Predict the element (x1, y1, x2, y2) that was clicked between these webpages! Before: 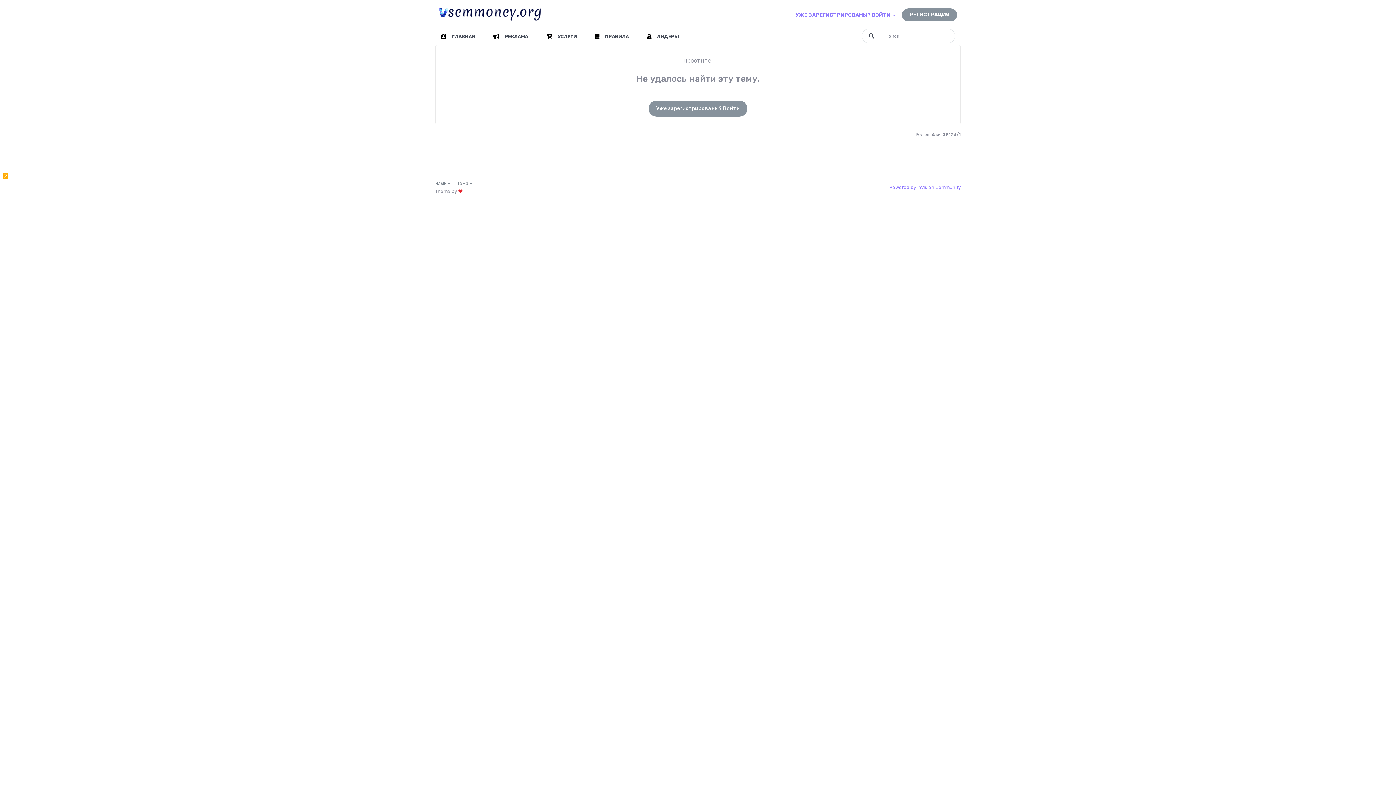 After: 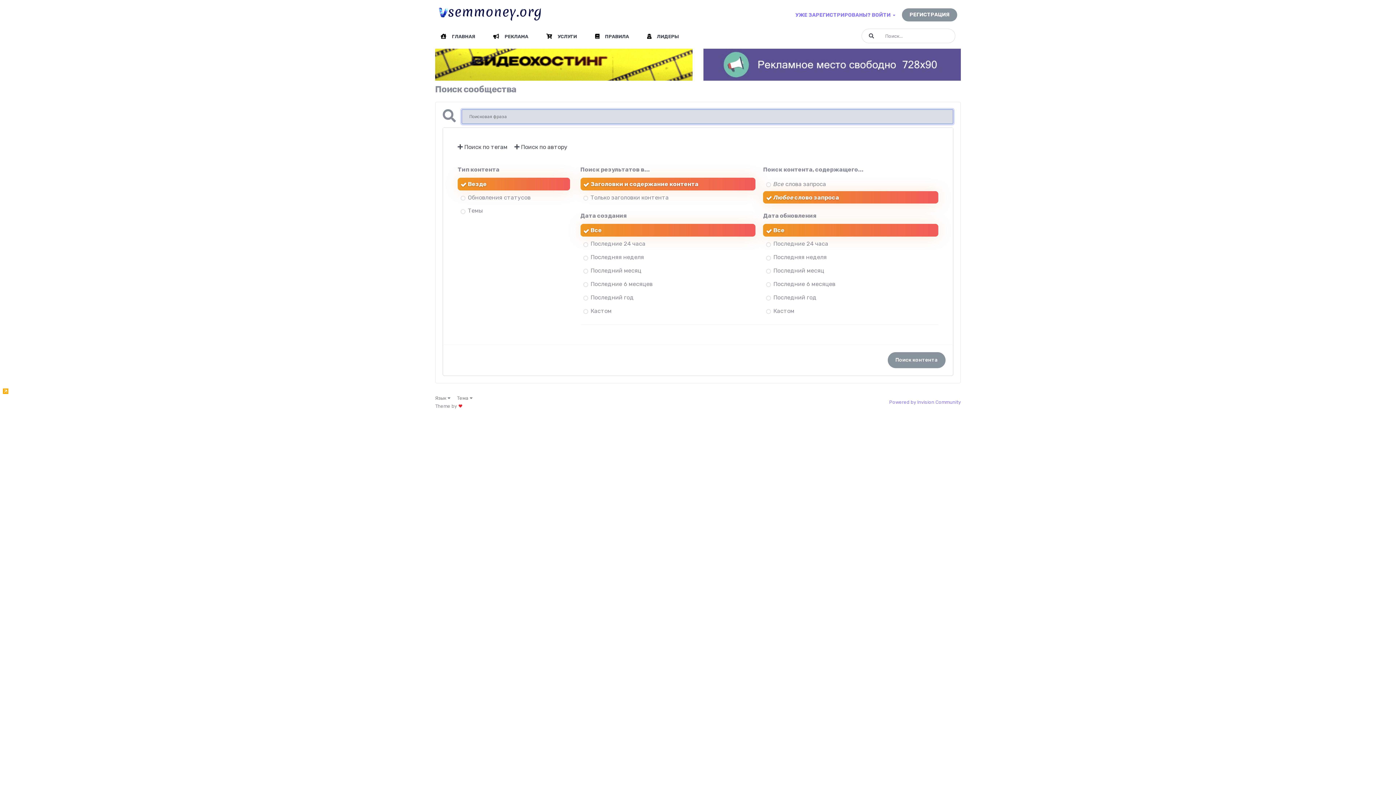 Action: bbox: (861, 28, 881, 43) label: Поиск